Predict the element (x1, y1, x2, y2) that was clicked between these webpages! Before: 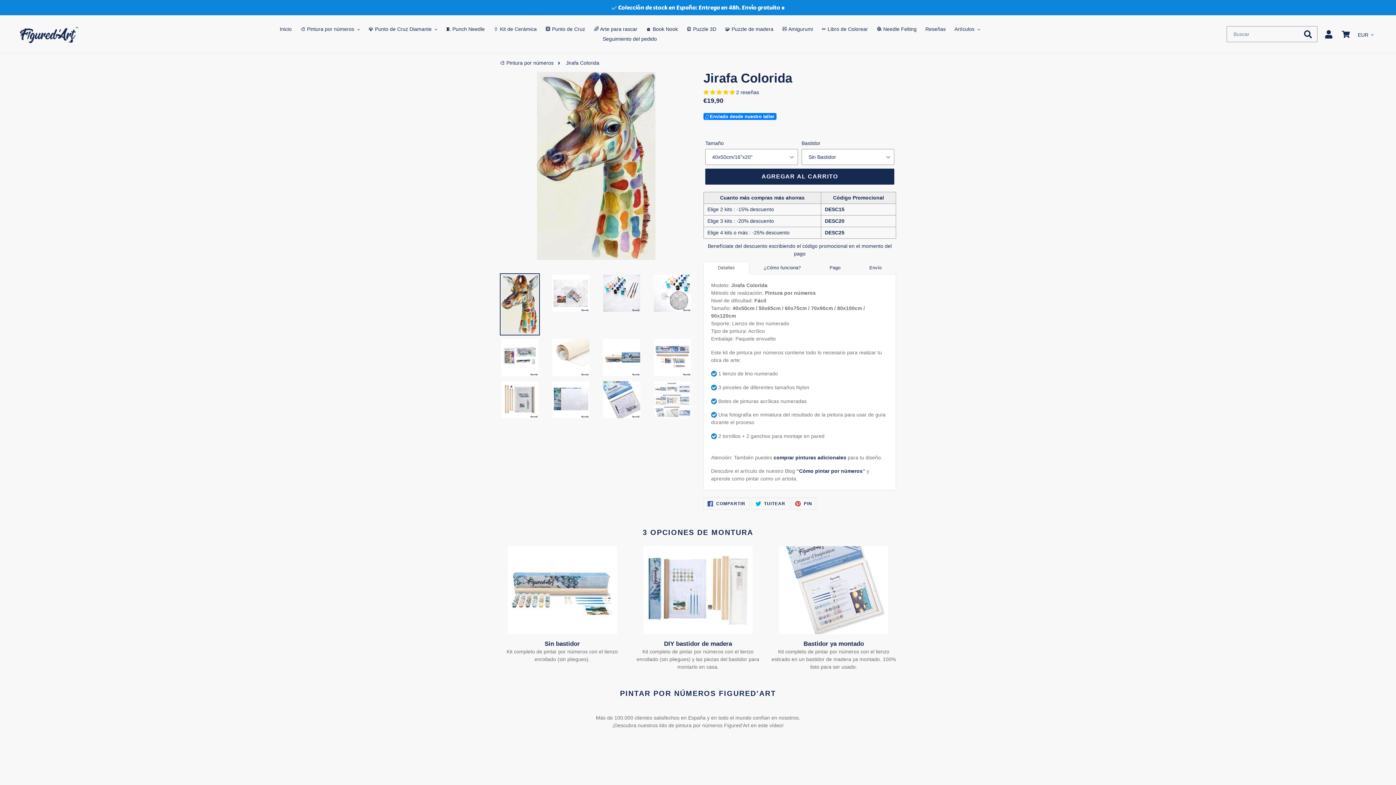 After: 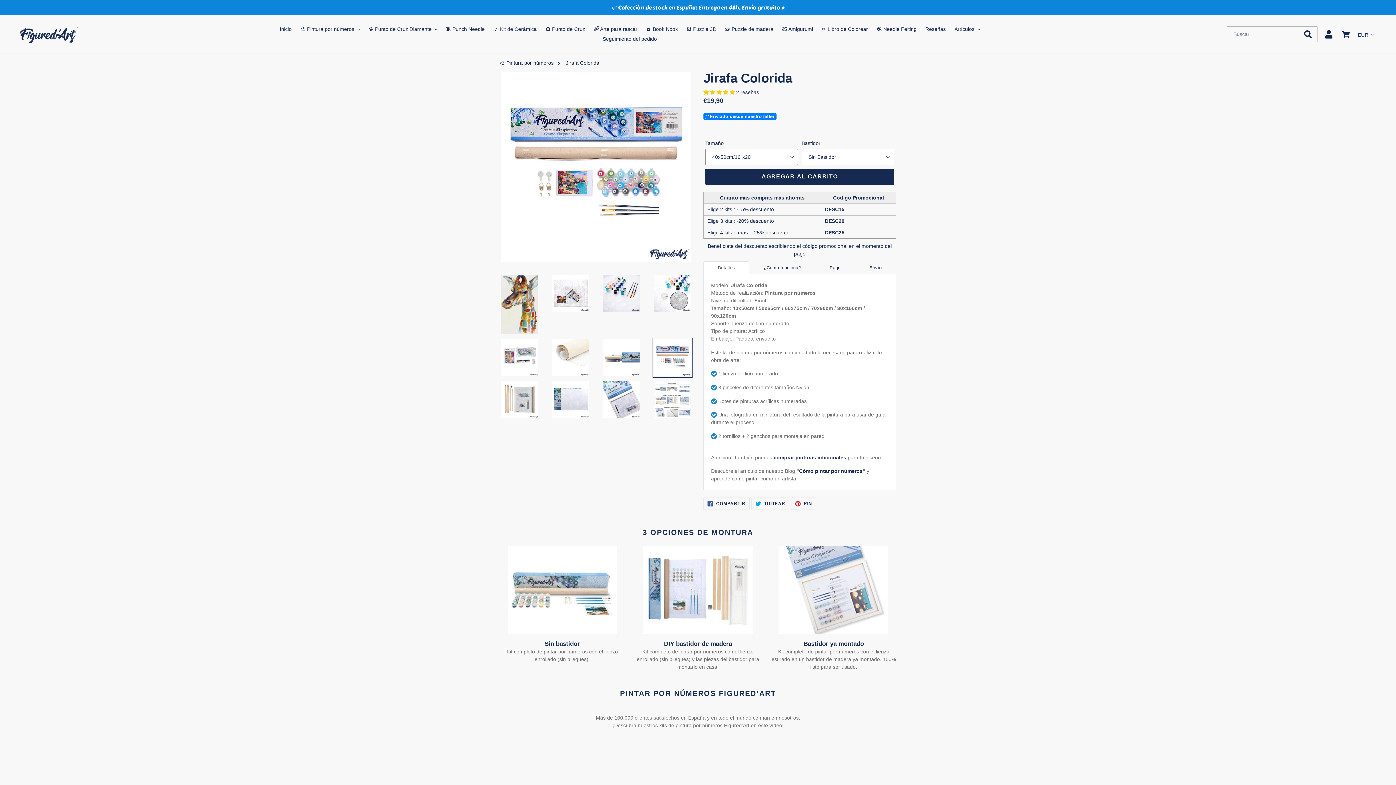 Action: bbox: (652, 337, 692, 377)